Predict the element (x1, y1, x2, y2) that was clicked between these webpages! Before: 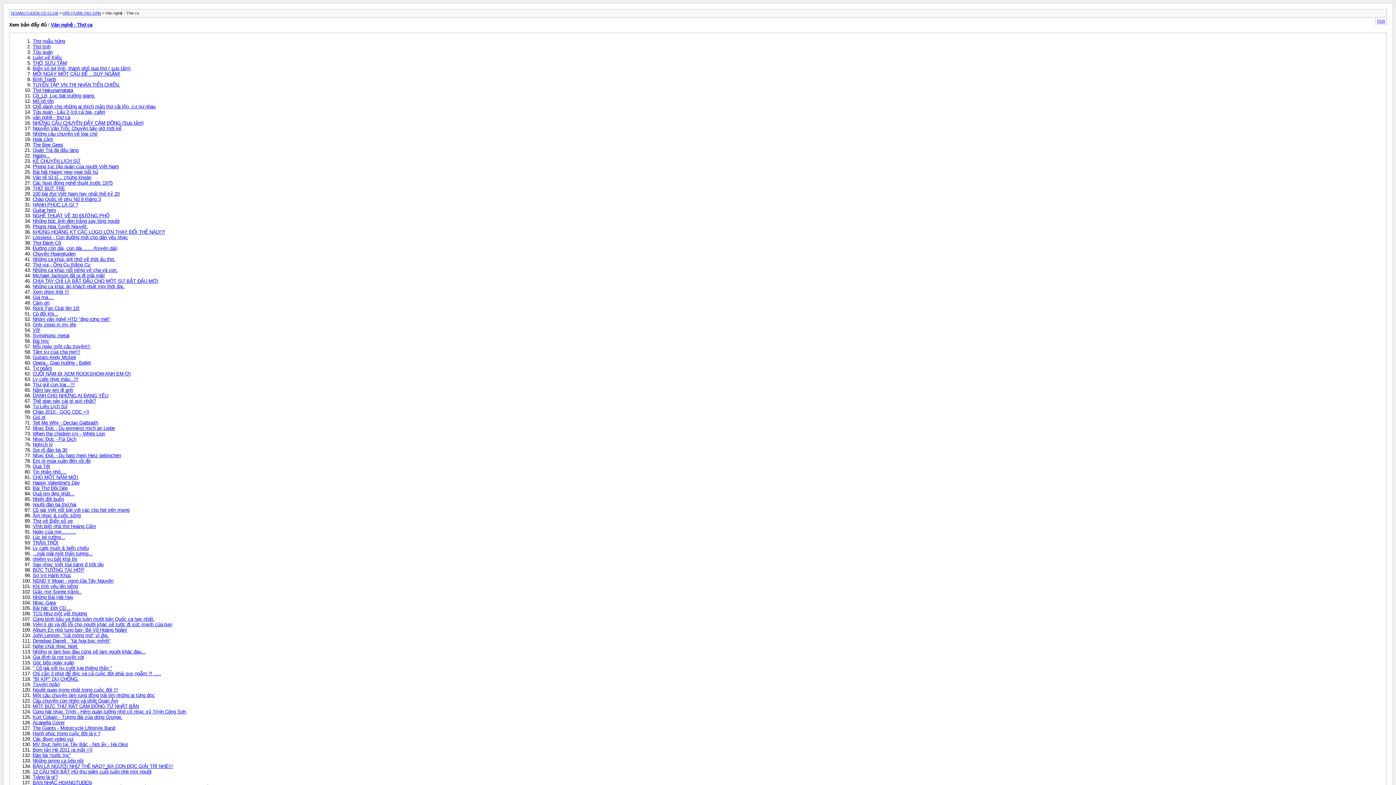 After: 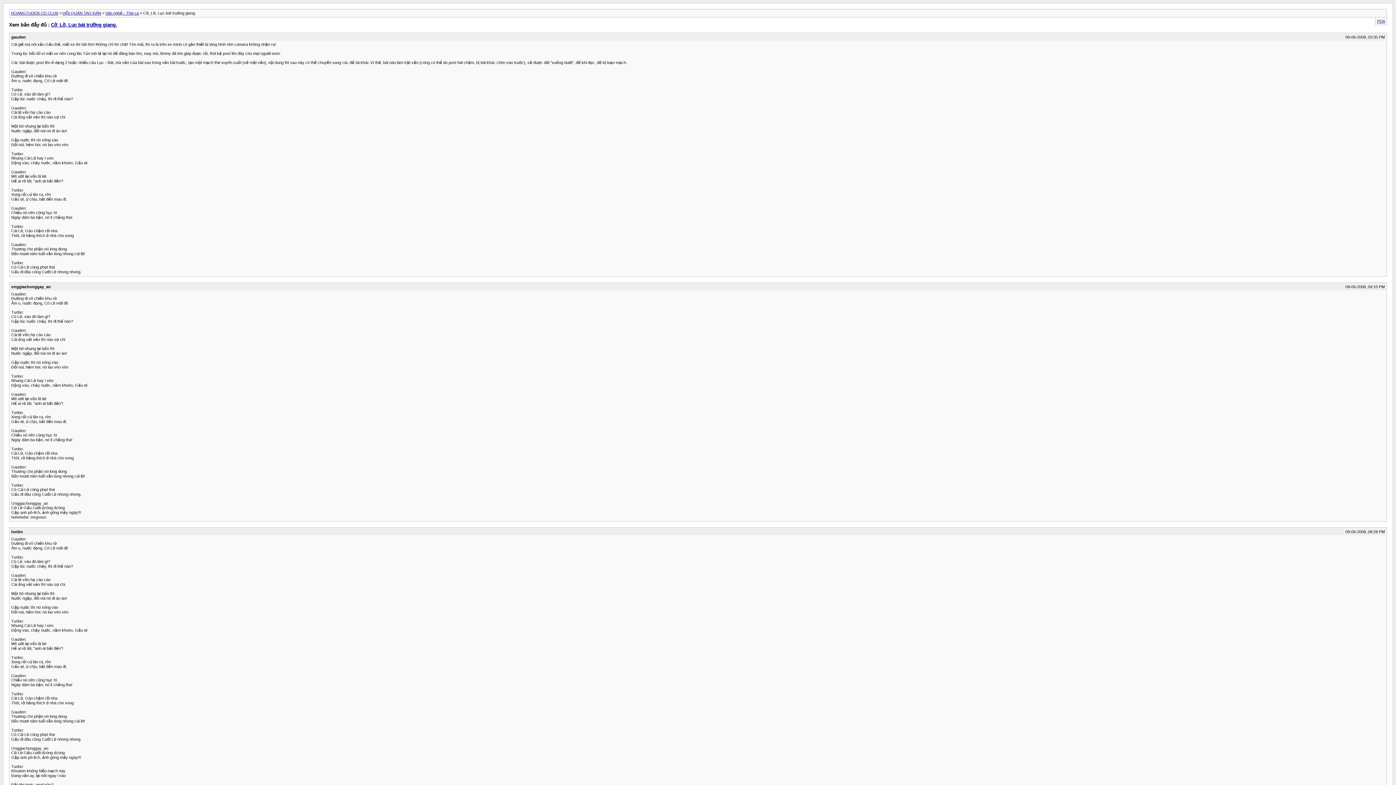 Action: label: Cờ_Lờ, Lục bát trường giang. bbox: (32, 92, 95, 98)